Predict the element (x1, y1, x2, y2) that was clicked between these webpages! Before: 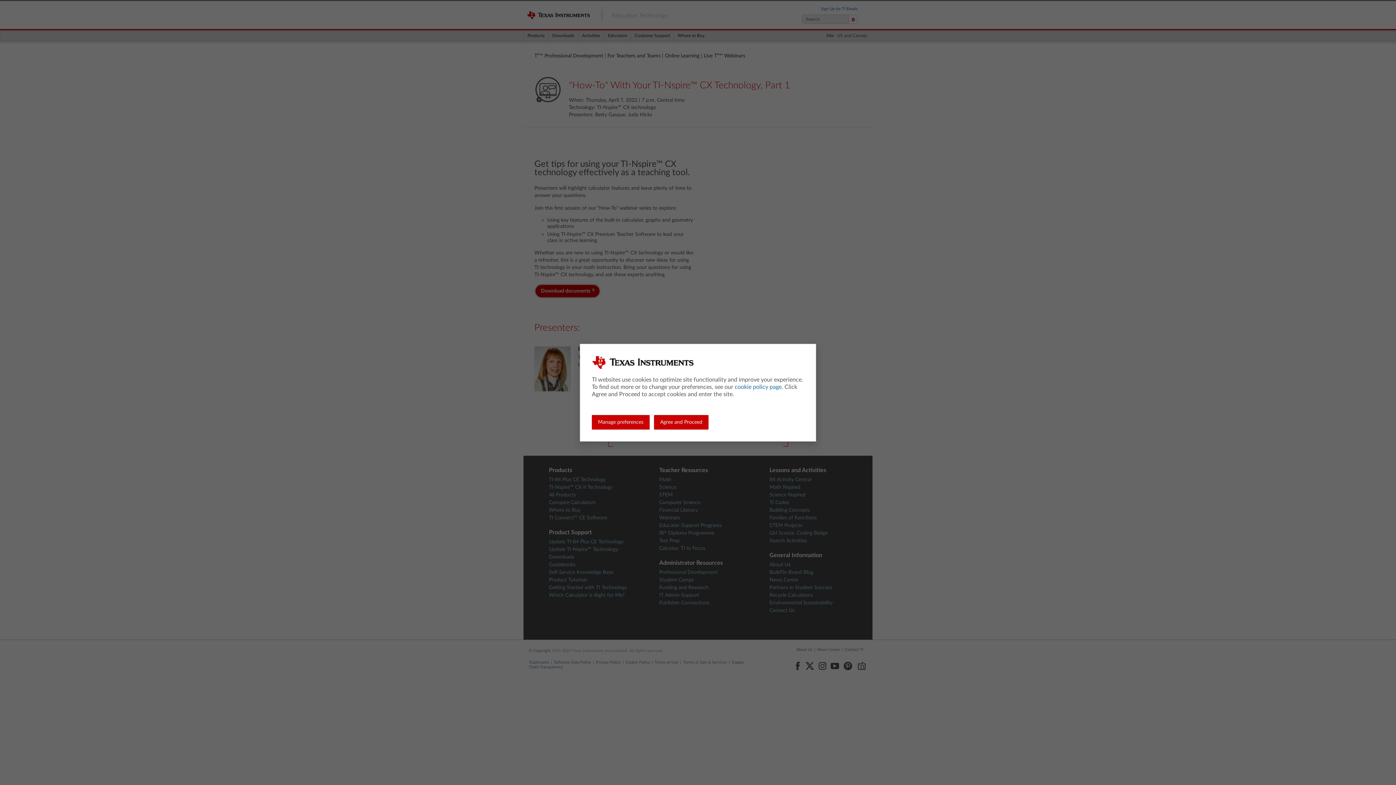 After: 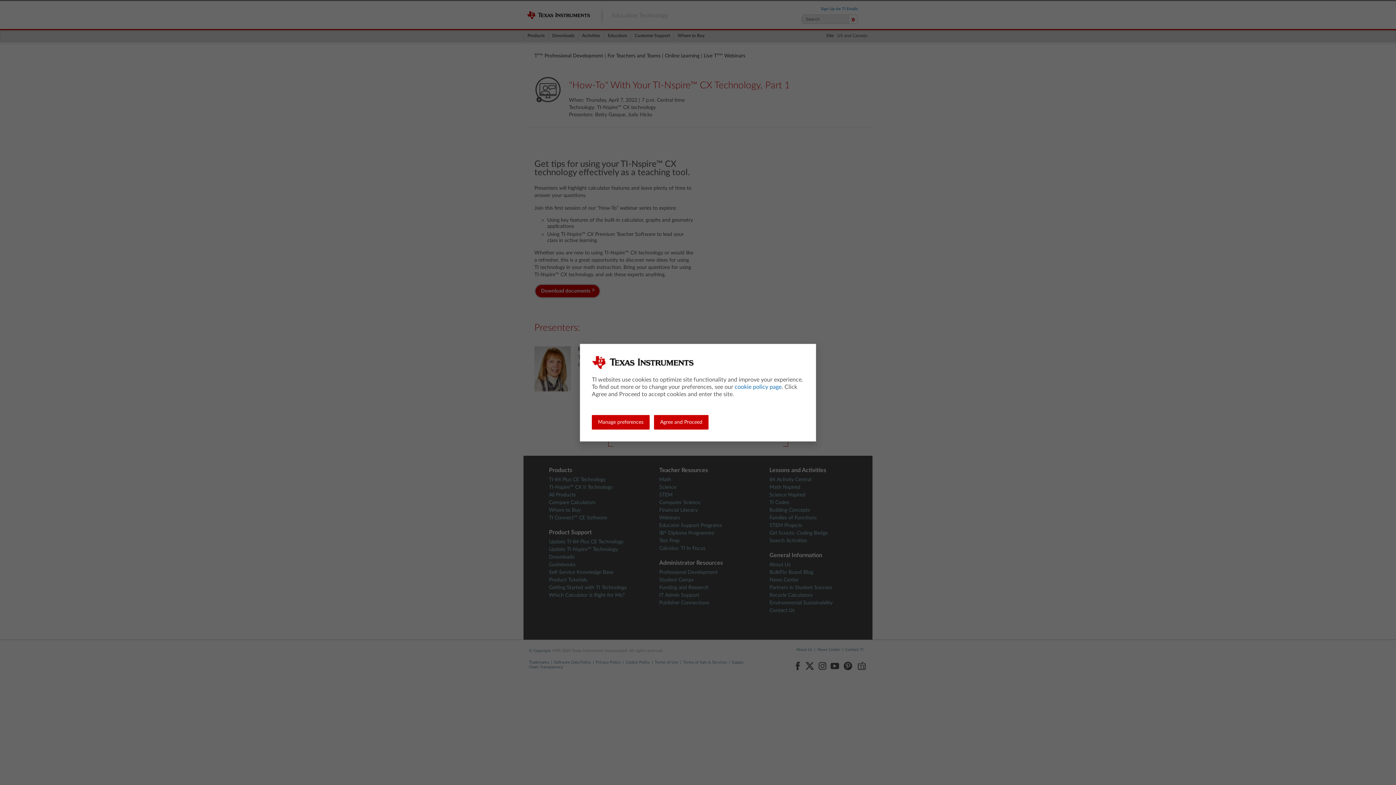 Action: label: cookie policy page bbox: (734, 384, 781, 390)